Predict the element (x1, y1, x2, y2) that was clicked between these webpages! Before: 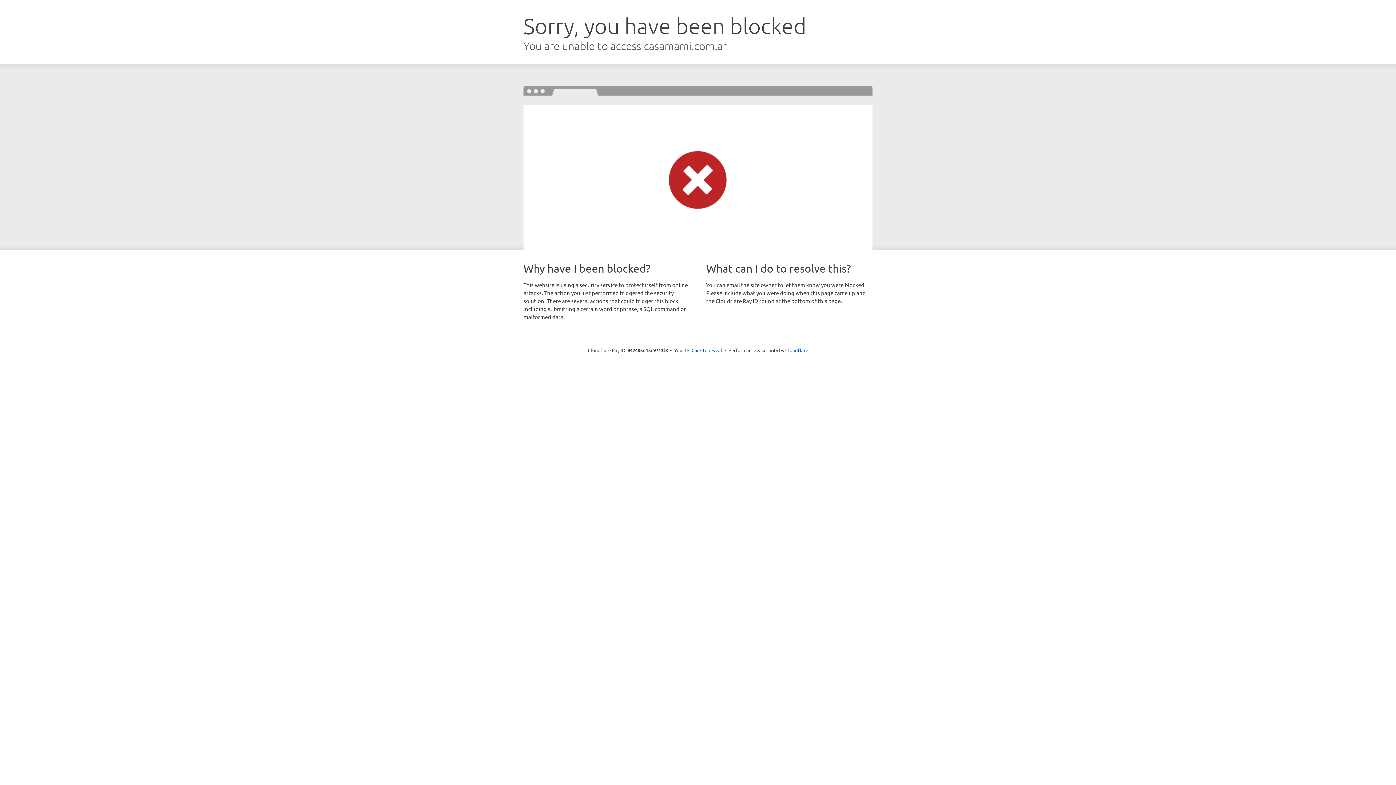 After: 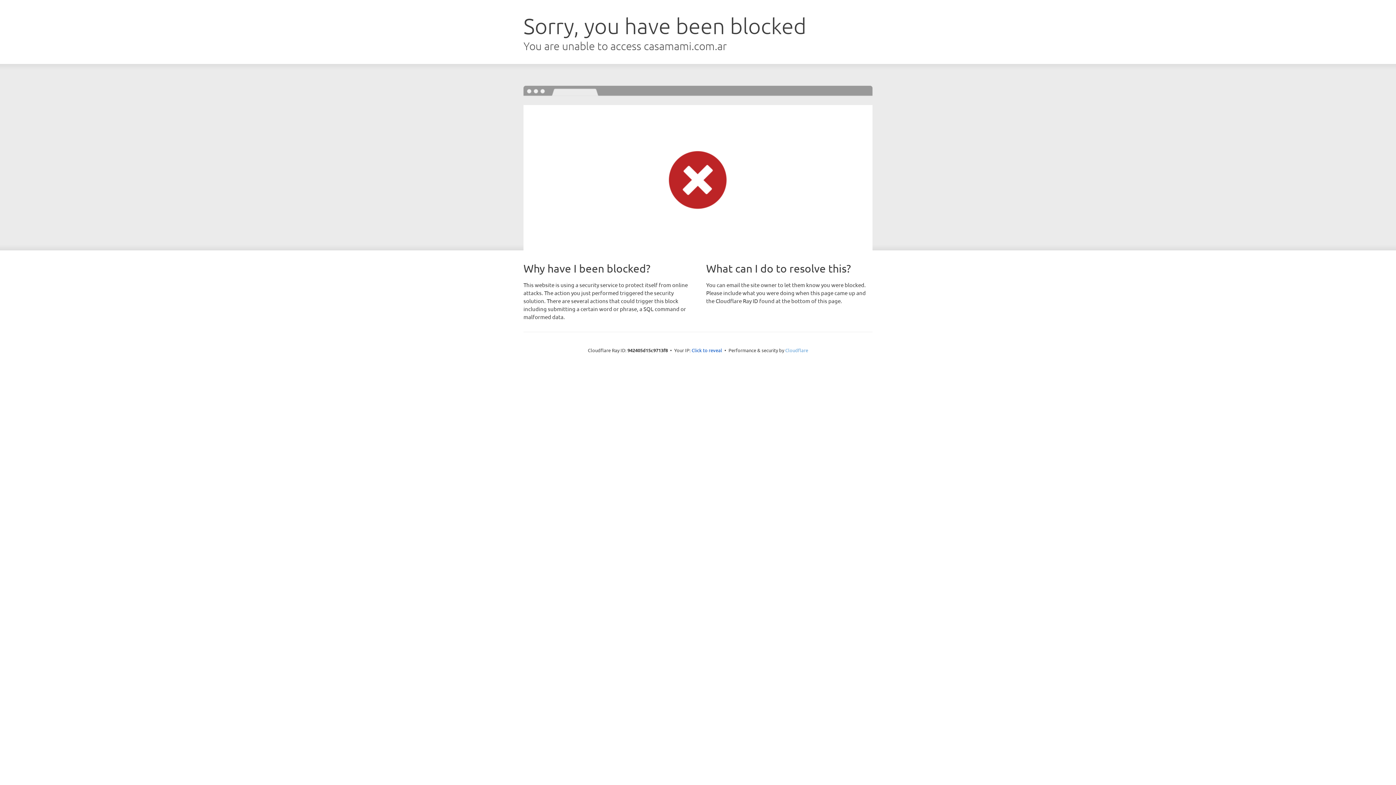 Action: label: Cloudflare bbox: (785, 347, 808, 353)